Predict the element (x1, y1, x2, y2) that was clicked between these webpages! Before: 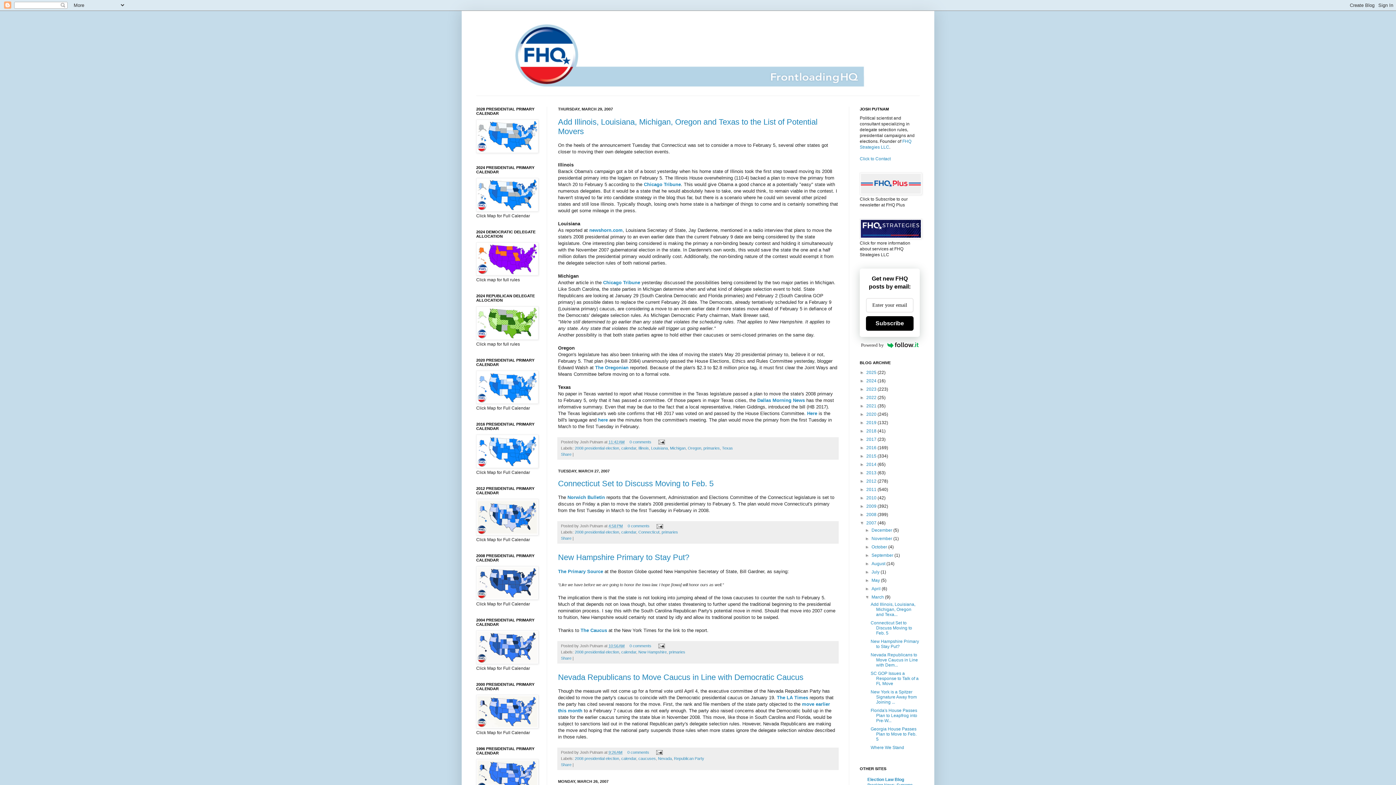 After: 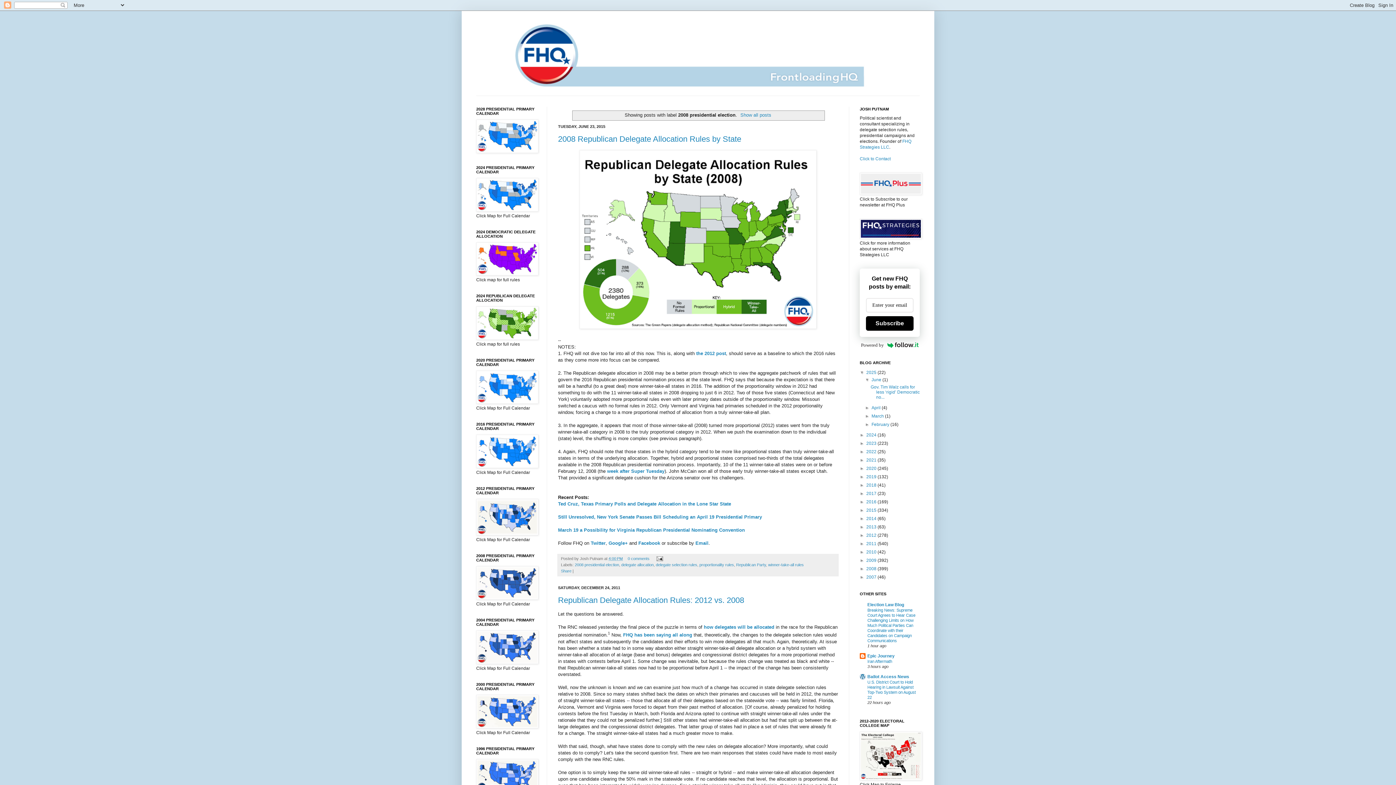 Action: label: 2008 presidential election bbox: (574, 756, 619, 761)